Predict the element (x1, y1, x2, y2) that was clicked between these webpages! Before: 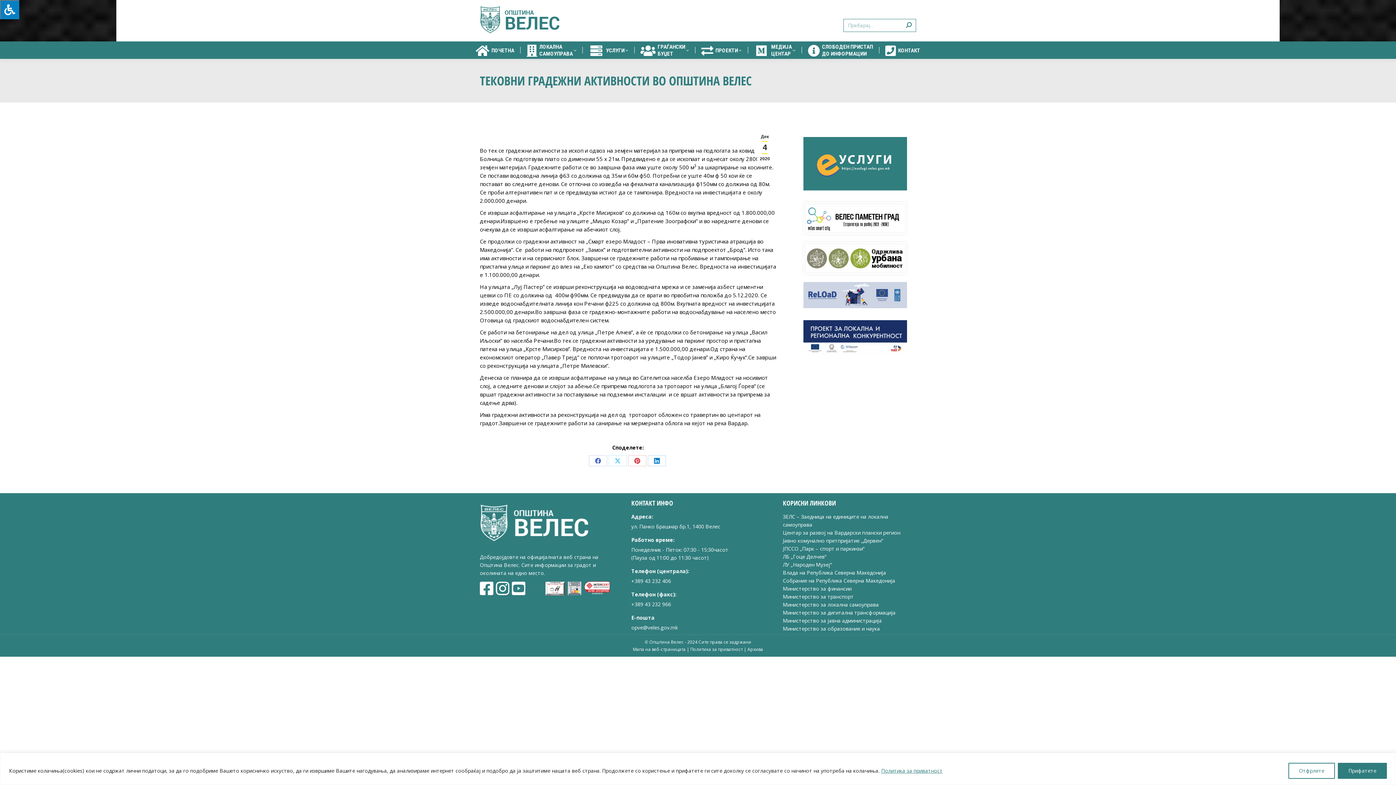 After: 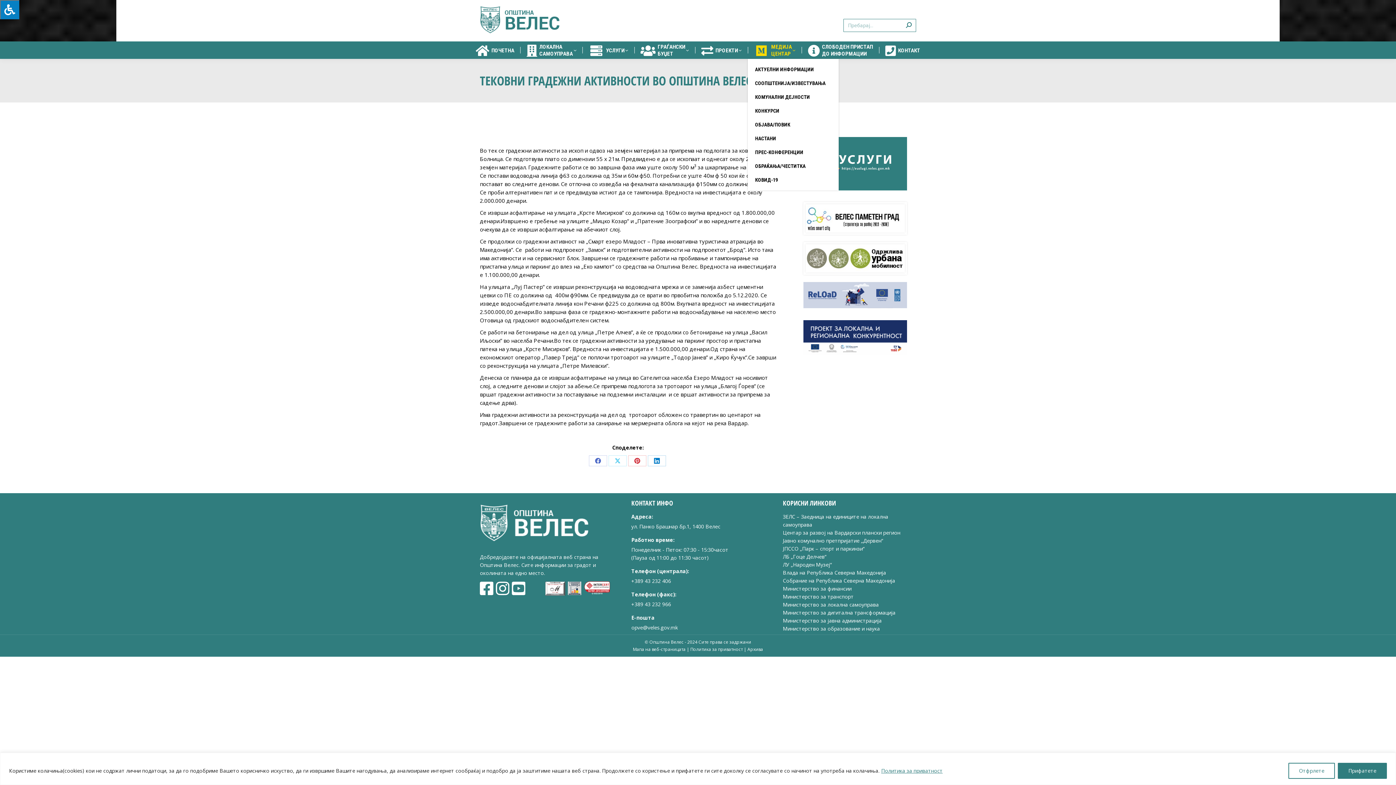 Action: label: МЕДИЈА
ЦЕНТАР bbox: (748, 42, 801, 58)